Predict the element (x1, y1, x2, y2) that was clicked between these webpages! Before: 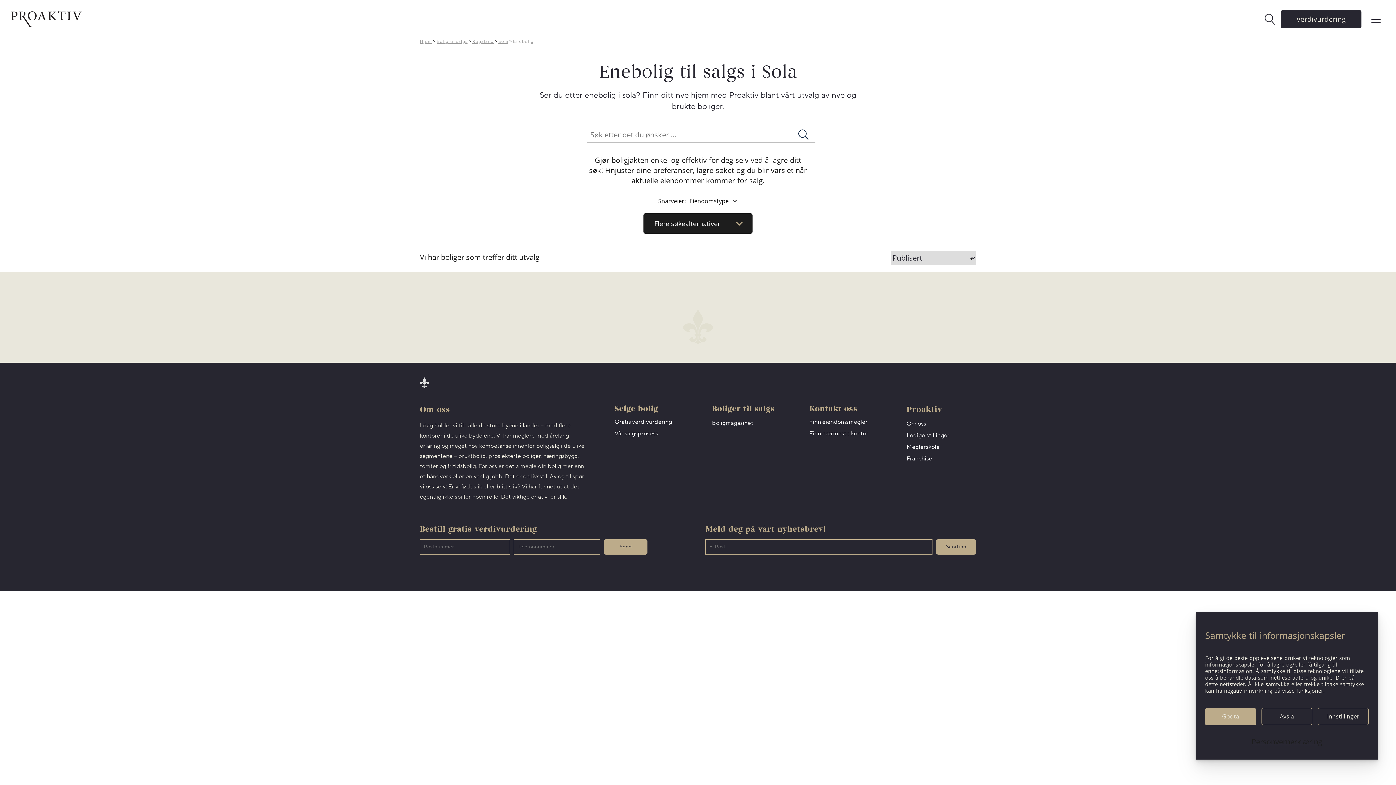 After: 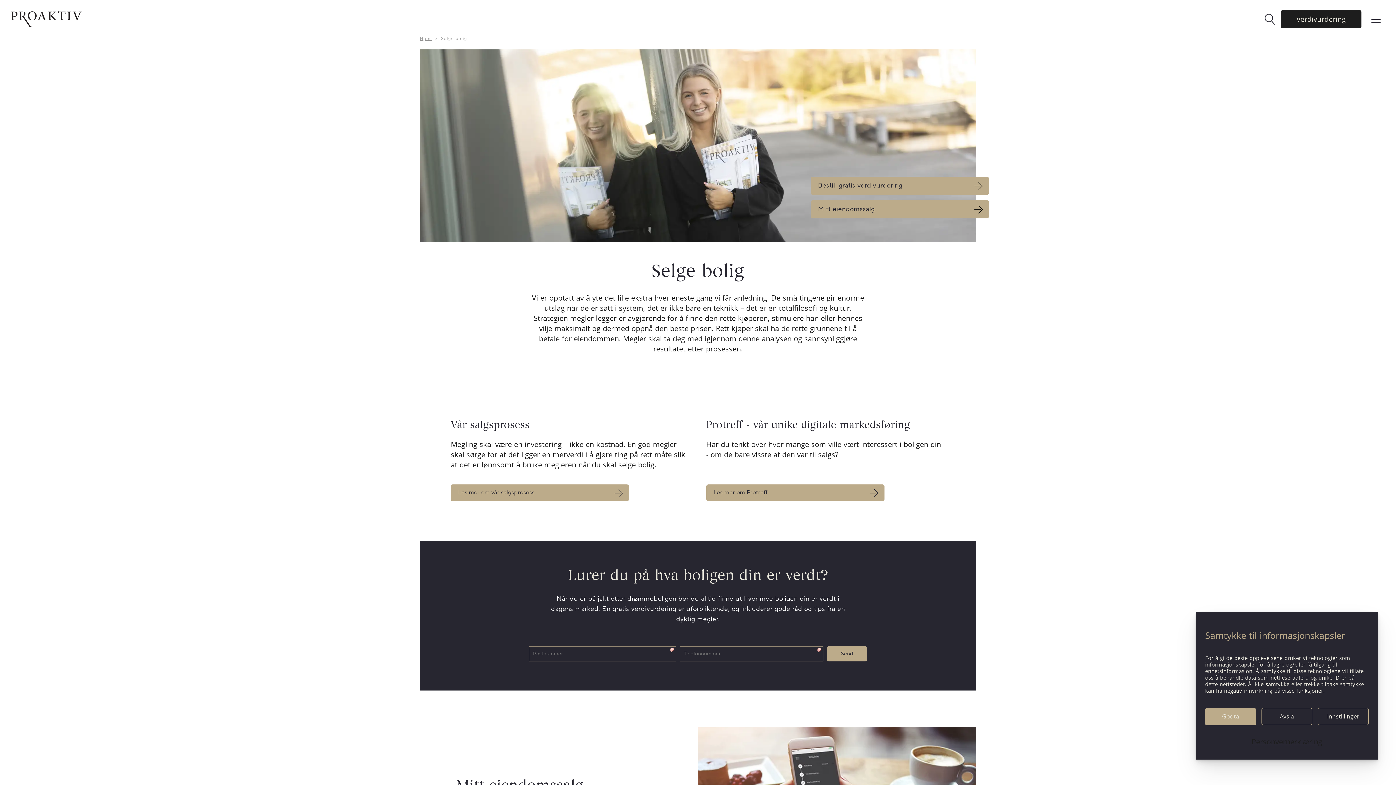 Action: bbox: (614, 403, 684, 414) label: Selge bolig